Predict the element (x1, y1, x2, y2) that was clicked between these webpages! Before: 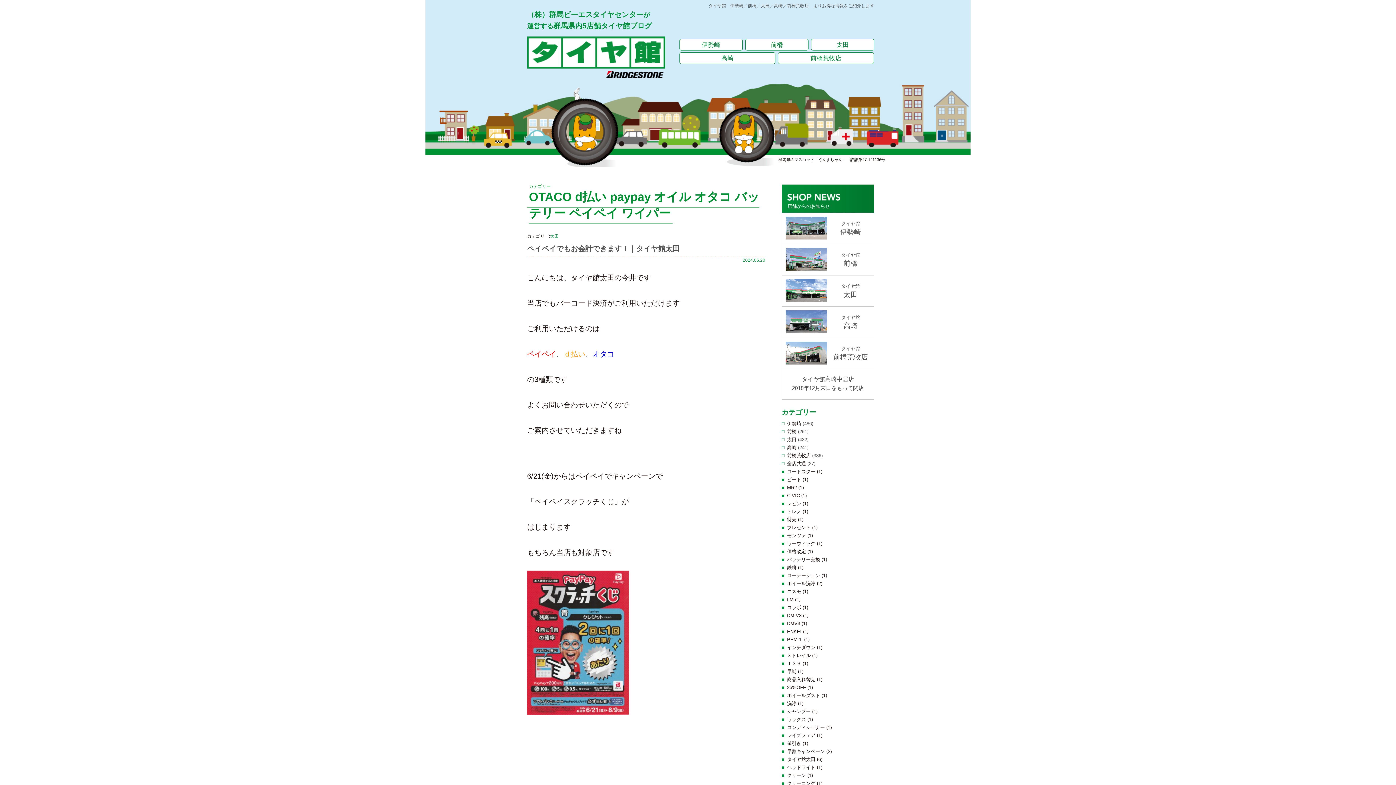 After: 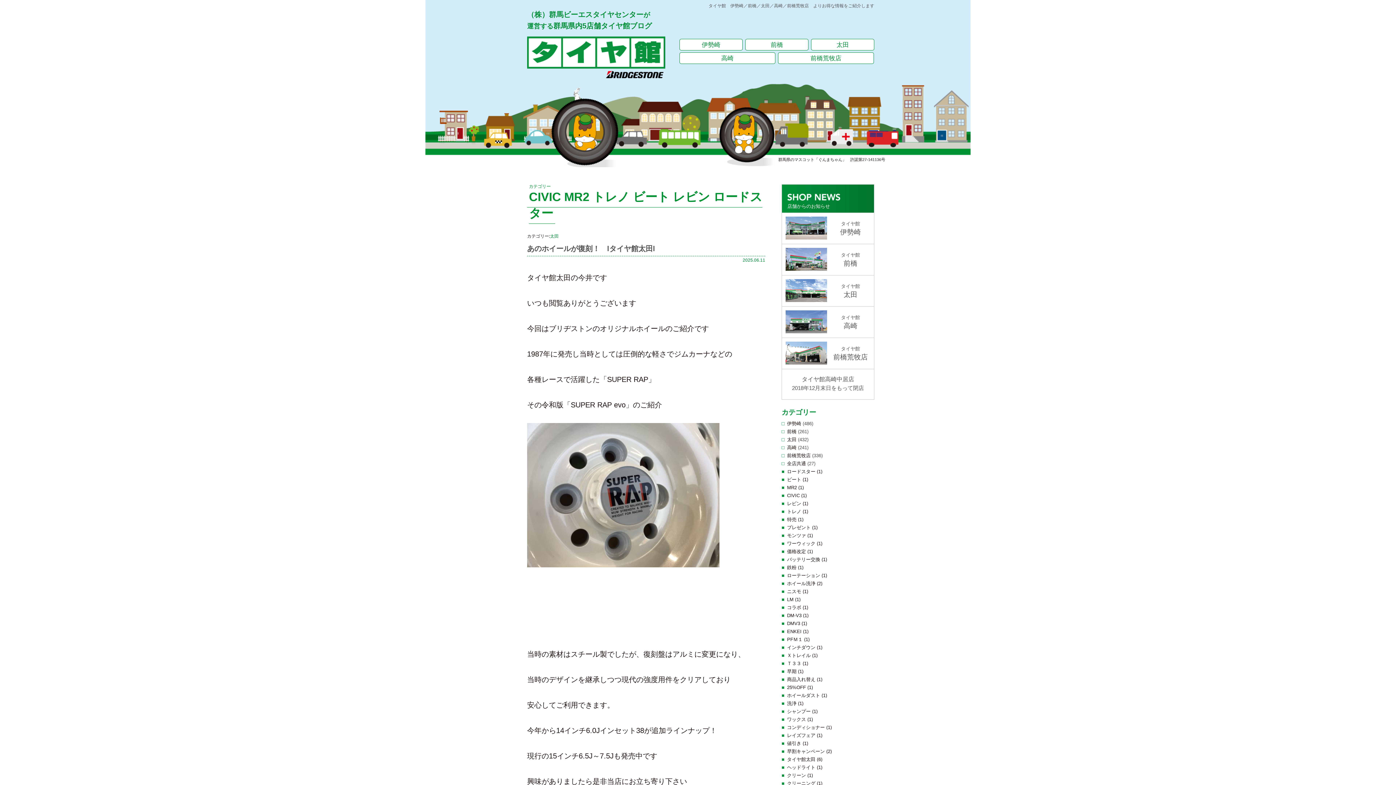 Action: label: ビート (1) bbox: (781, 477, 808, 482)